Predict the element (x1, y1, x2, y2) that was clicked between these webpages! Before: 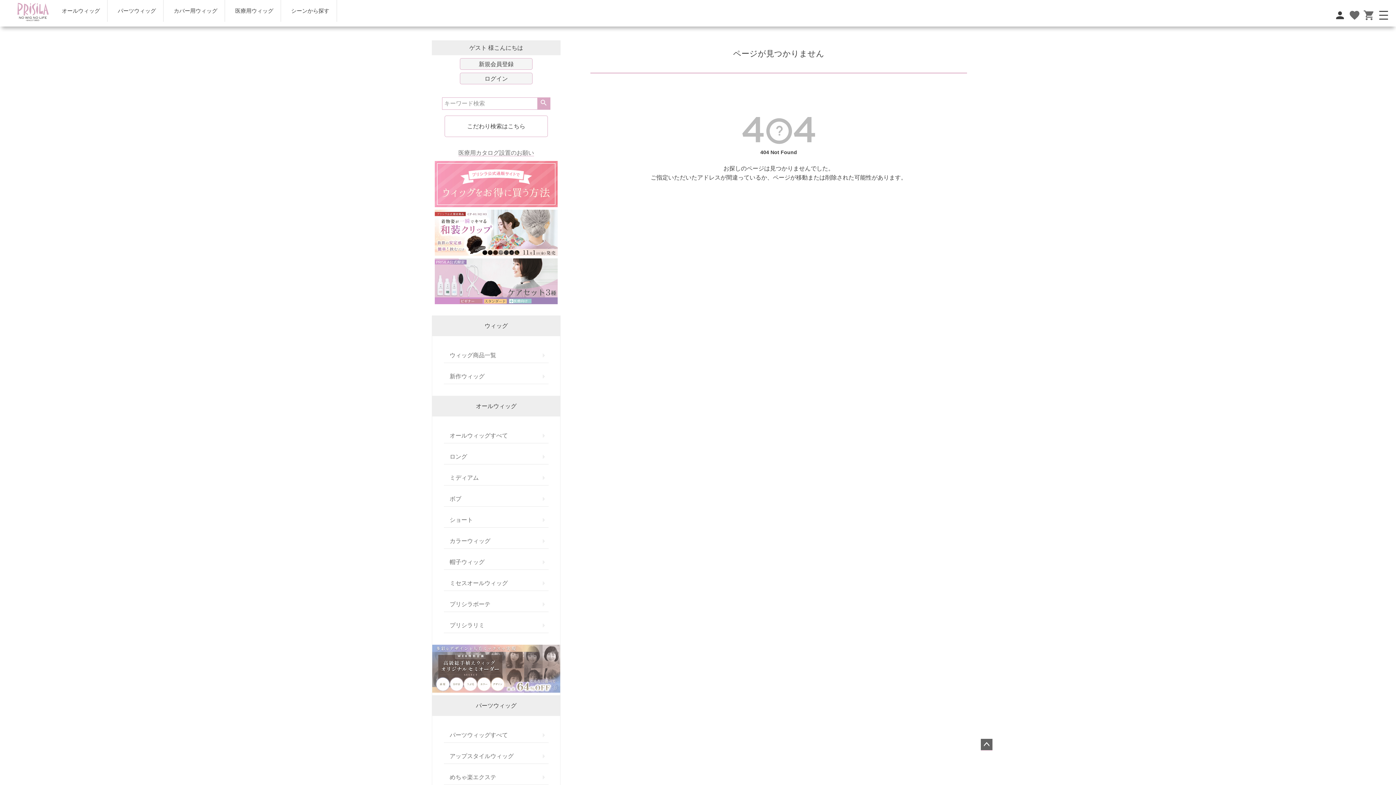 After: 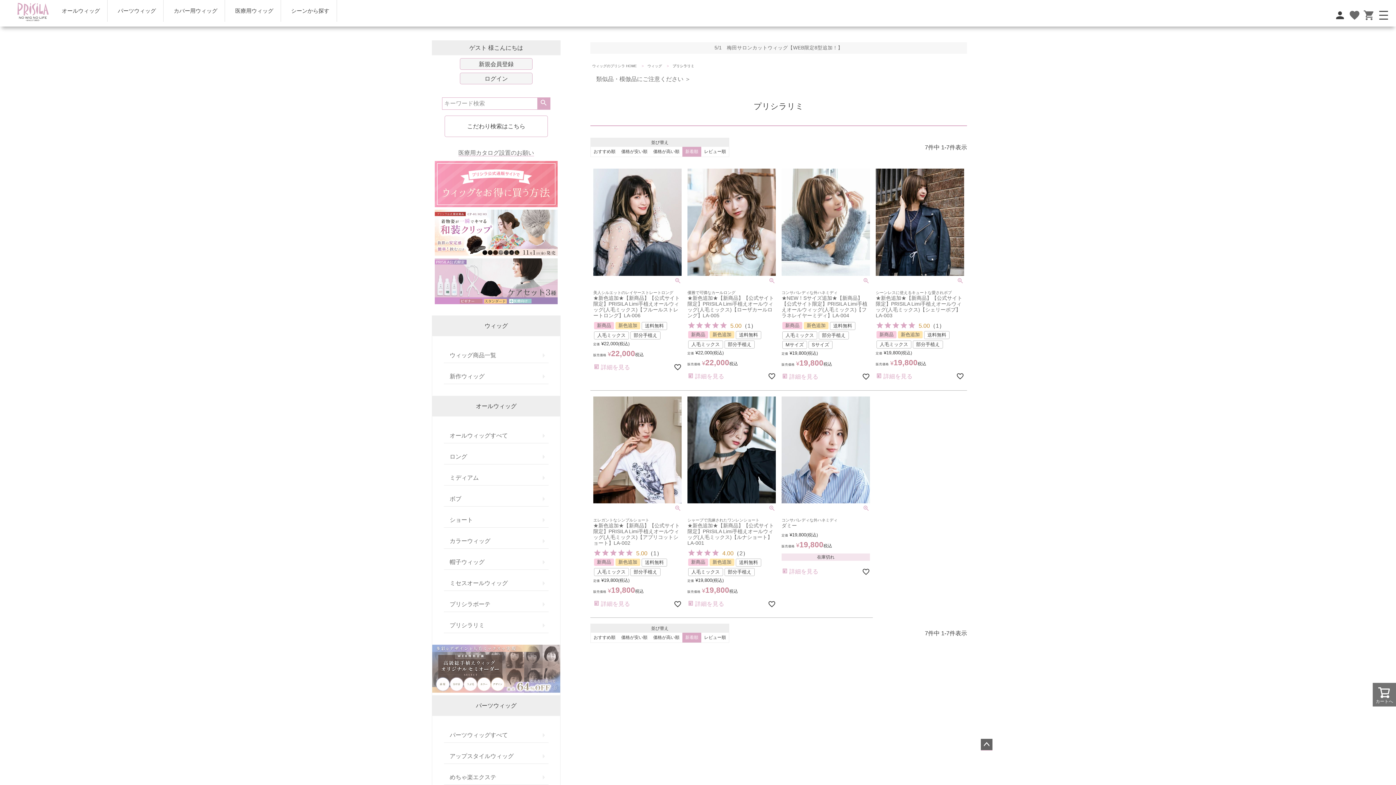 Action: bbox: (444, 618, 548, 633) label: プリシラリミ